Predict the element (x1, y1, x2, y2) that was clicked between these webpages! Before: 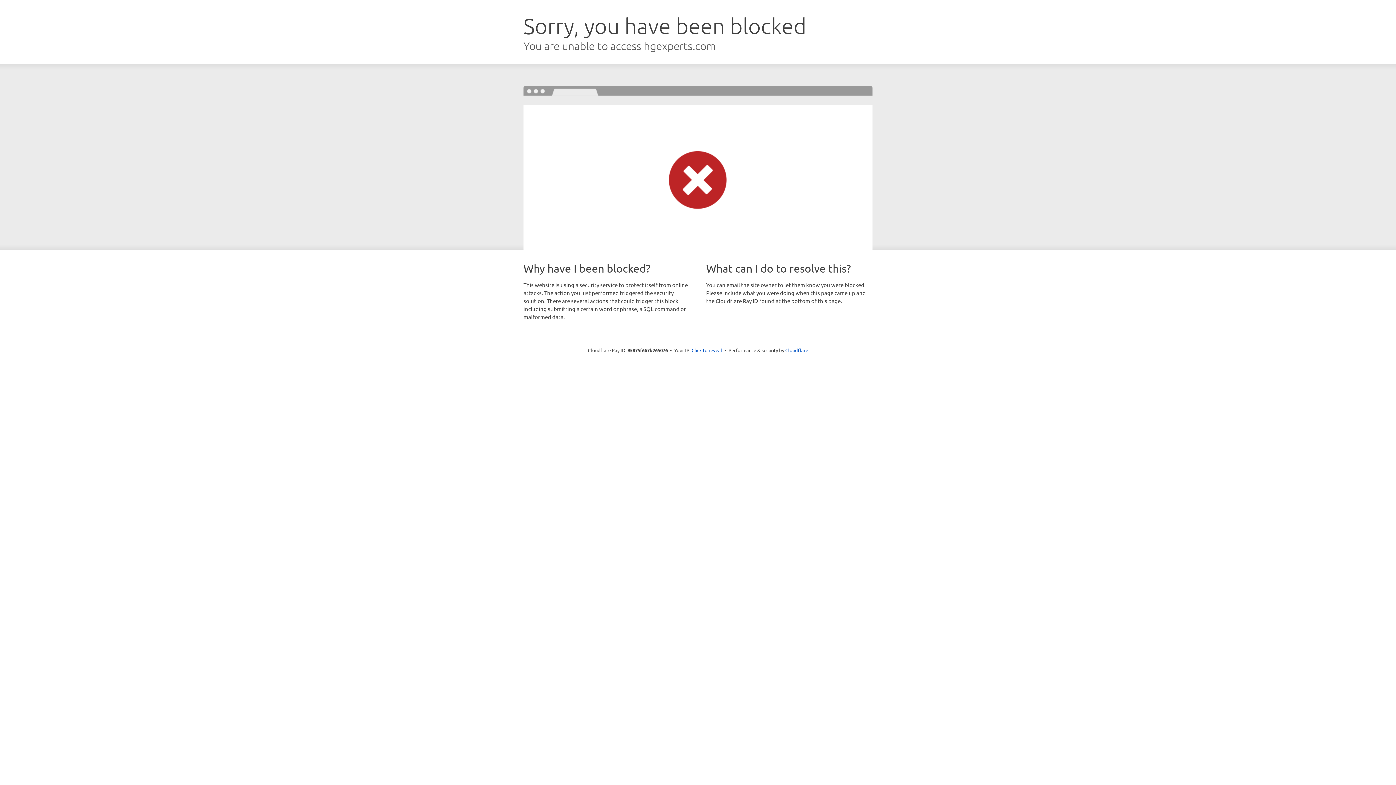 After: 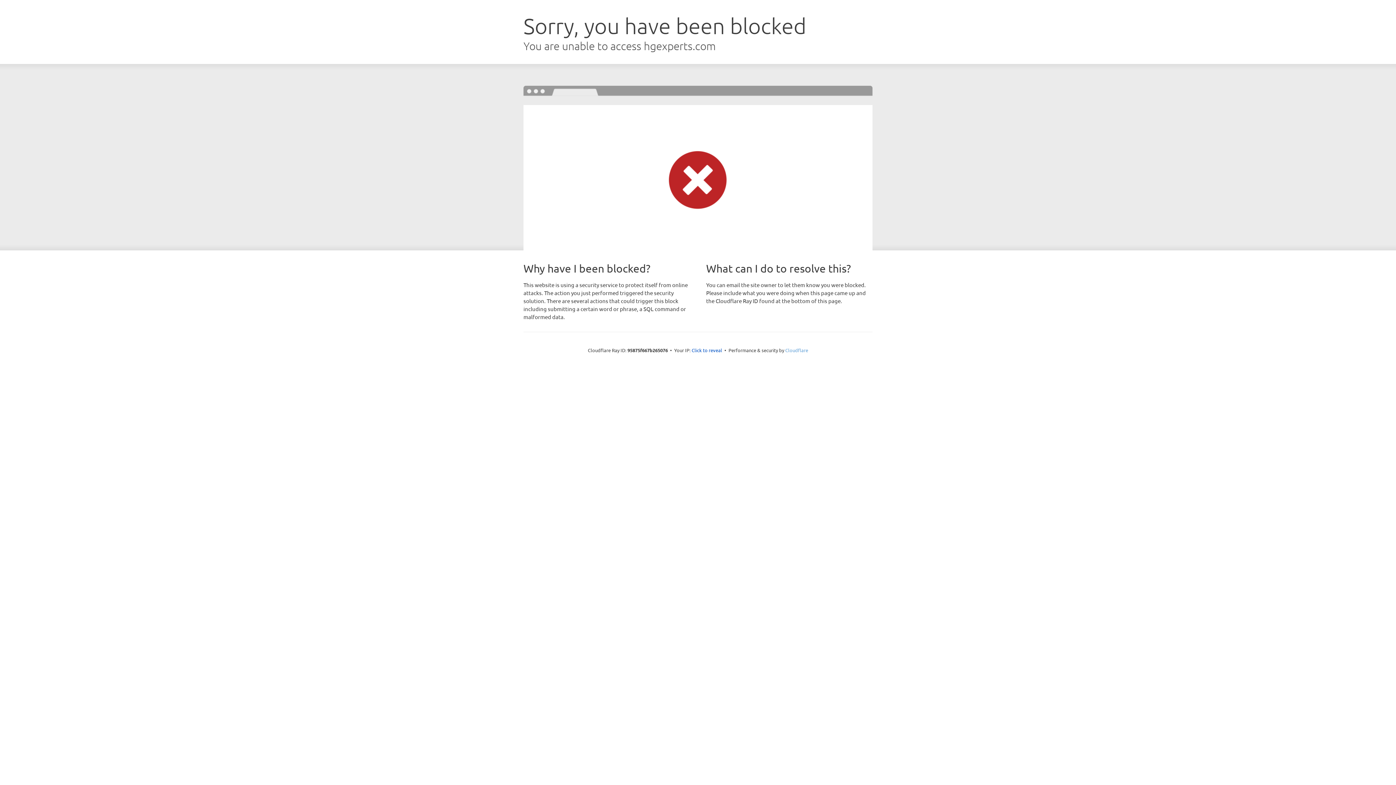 Action: label: Cloudflare bbox: (785, 347, 808, 353)